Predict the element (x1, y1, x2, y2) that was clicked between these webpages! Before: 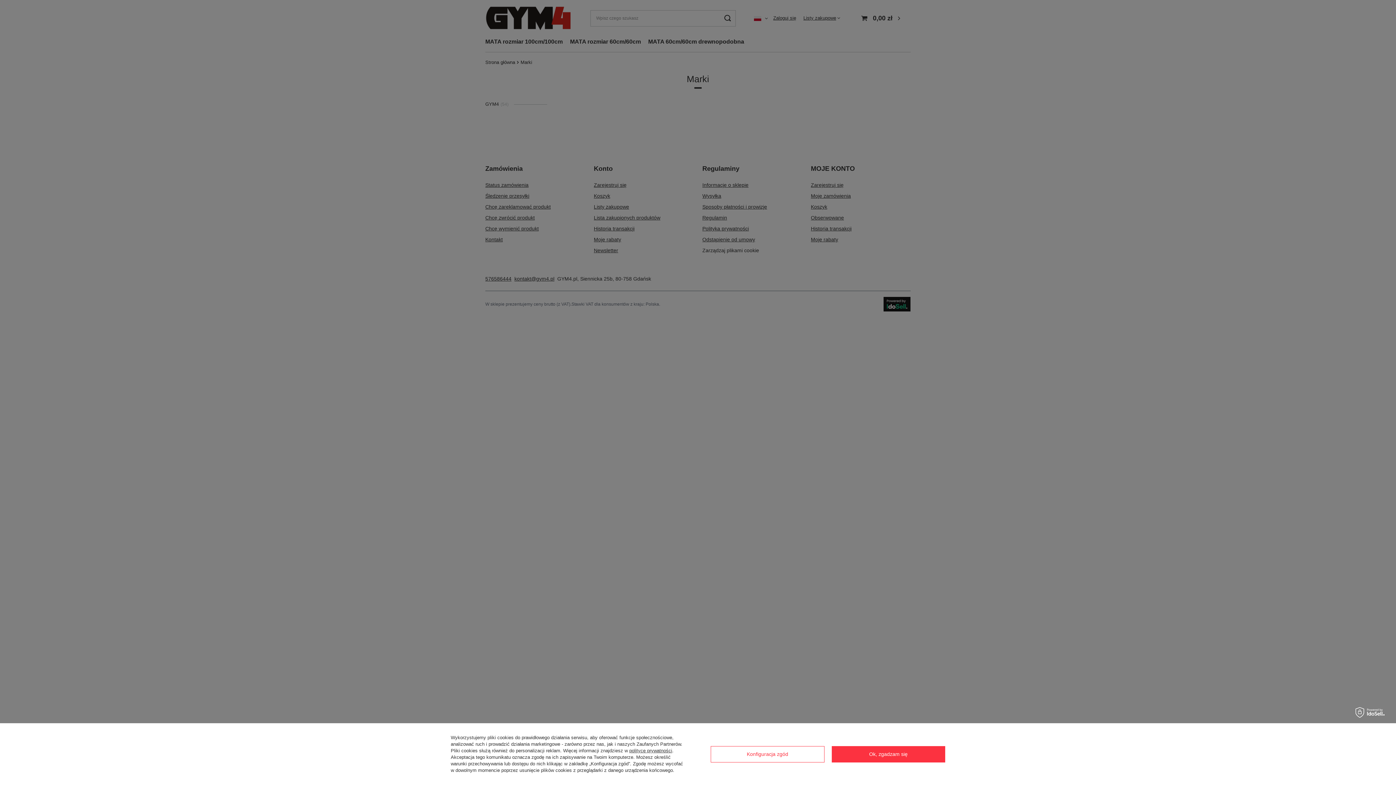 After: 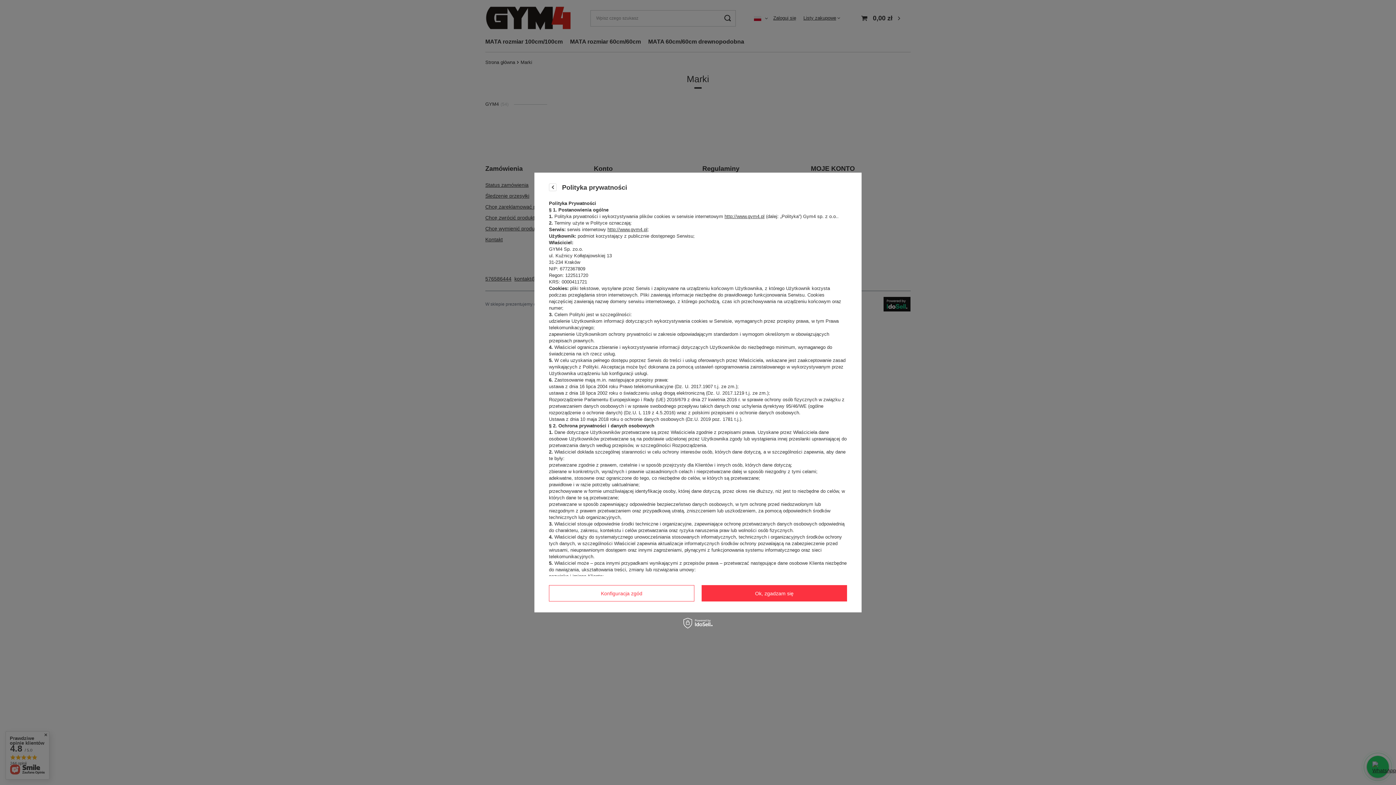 Action: bbox: (629, 748, 672, 753) label: polityce prywatności